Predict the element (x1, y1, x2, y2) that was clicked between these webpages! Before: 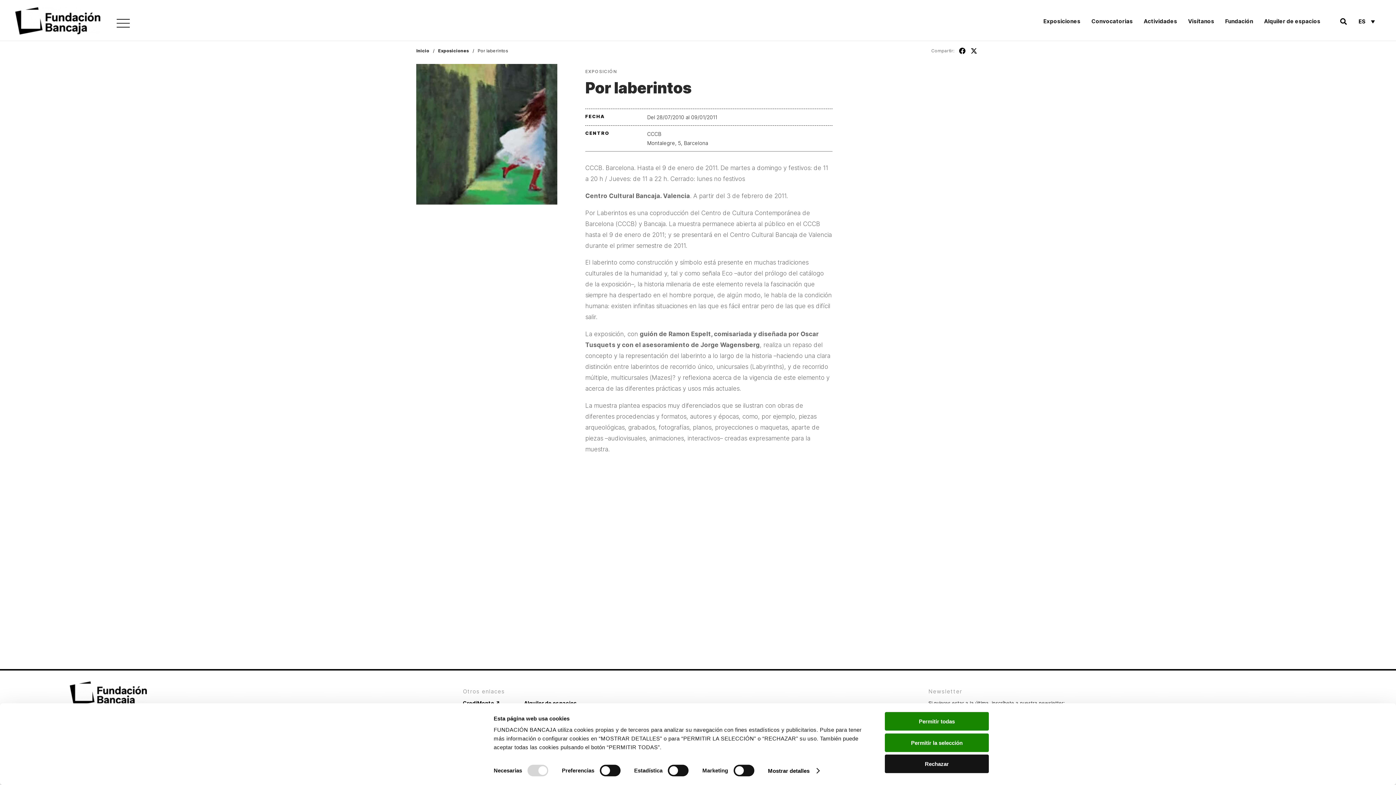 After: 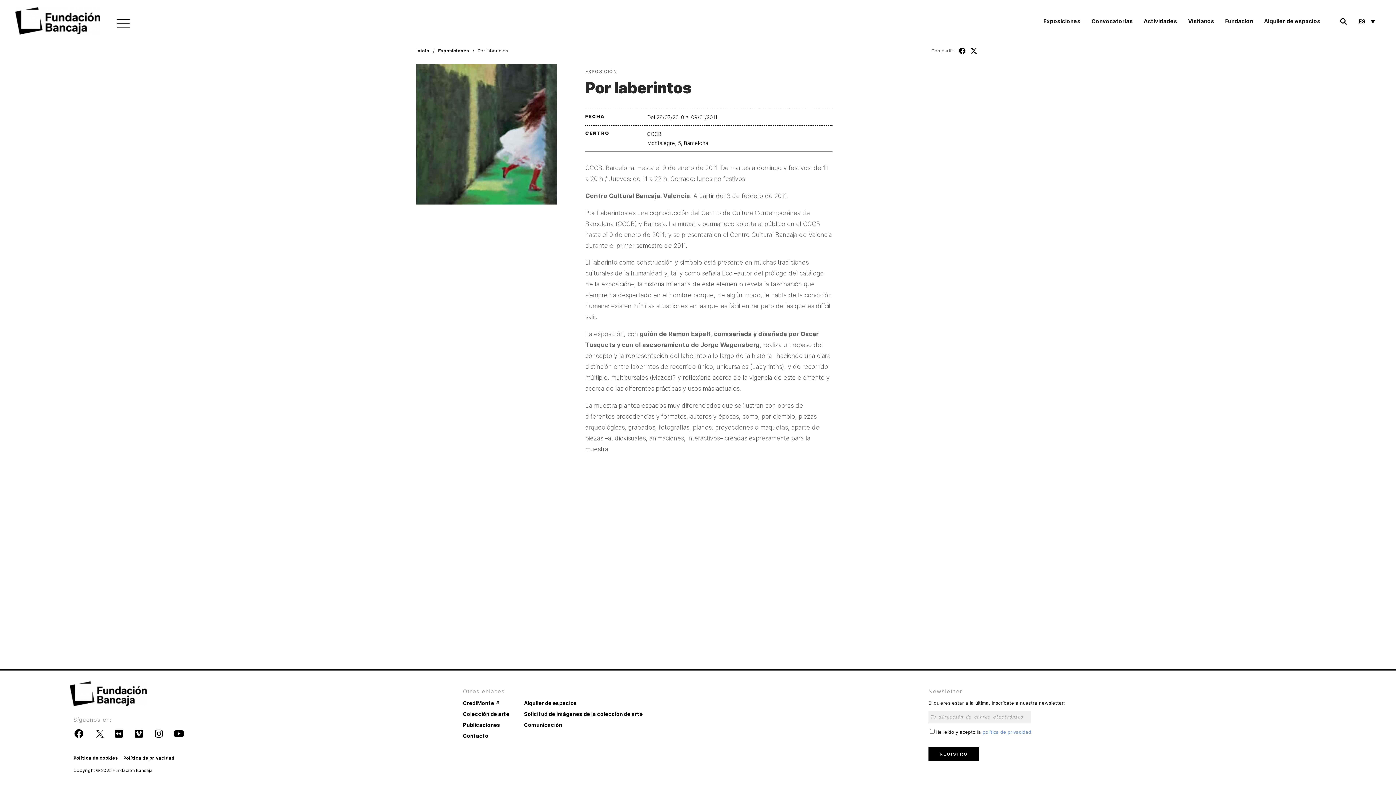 Action: label: Permitir la selección bbox: (885, 733, 989, 752)